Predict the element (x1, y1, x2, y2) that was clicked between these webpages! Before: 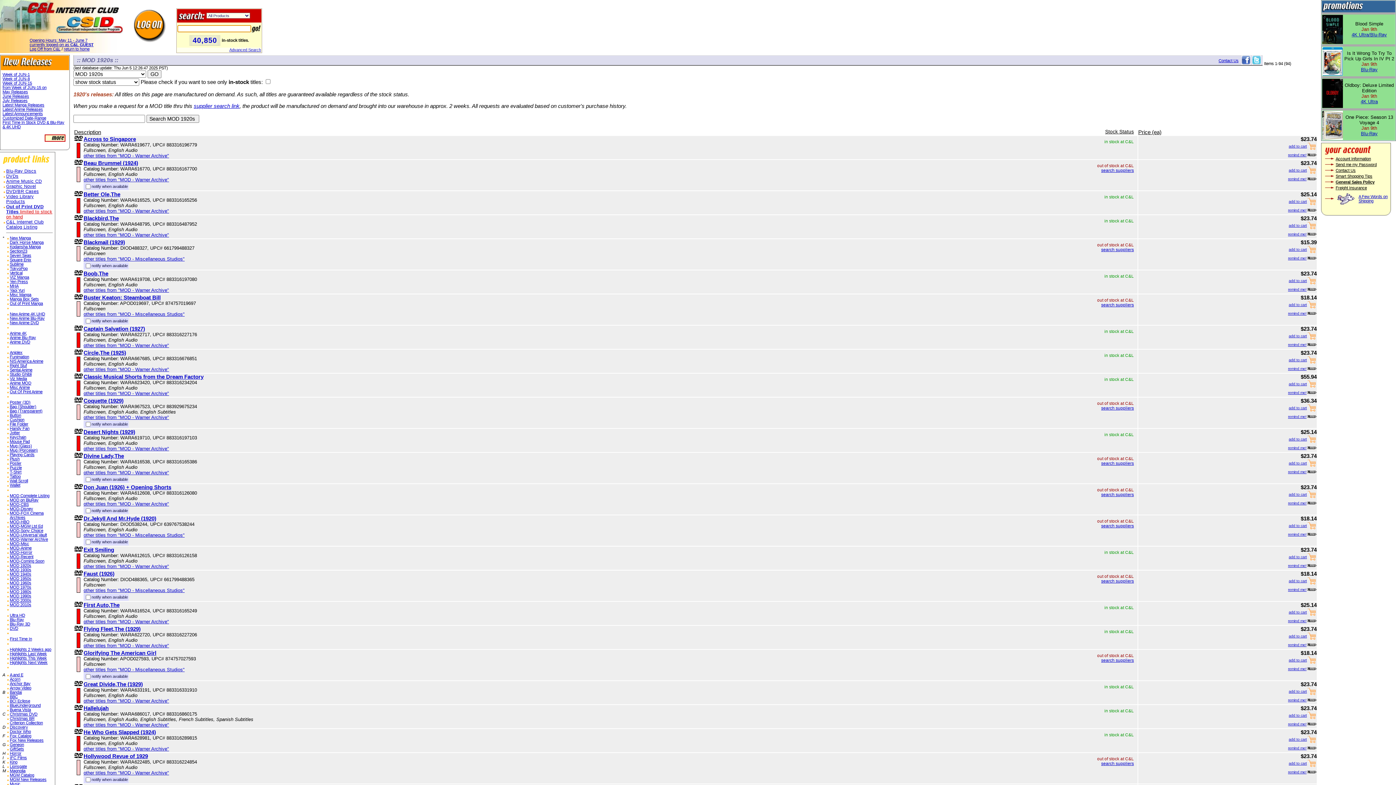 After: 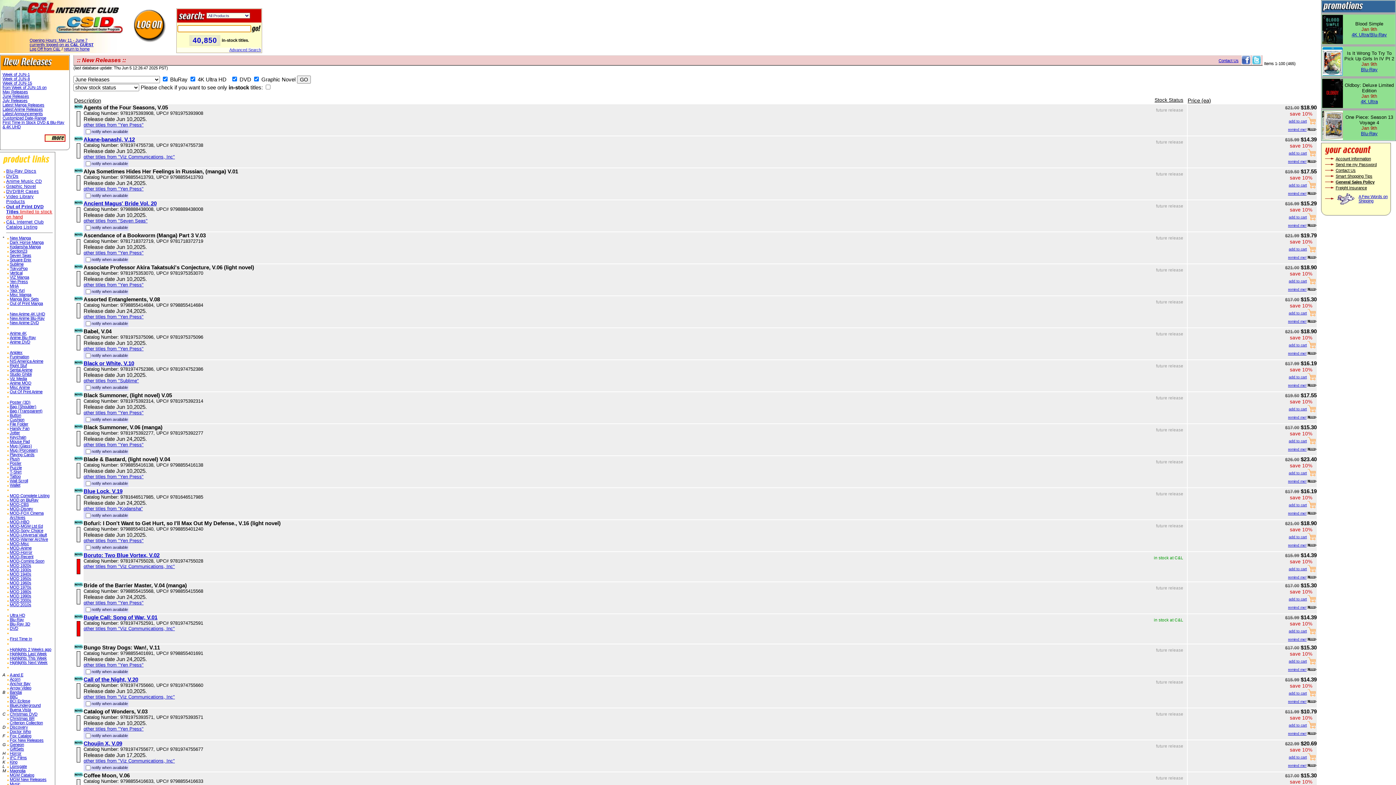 Action: bbox: (2, 94, 29, 98) label: June Releases